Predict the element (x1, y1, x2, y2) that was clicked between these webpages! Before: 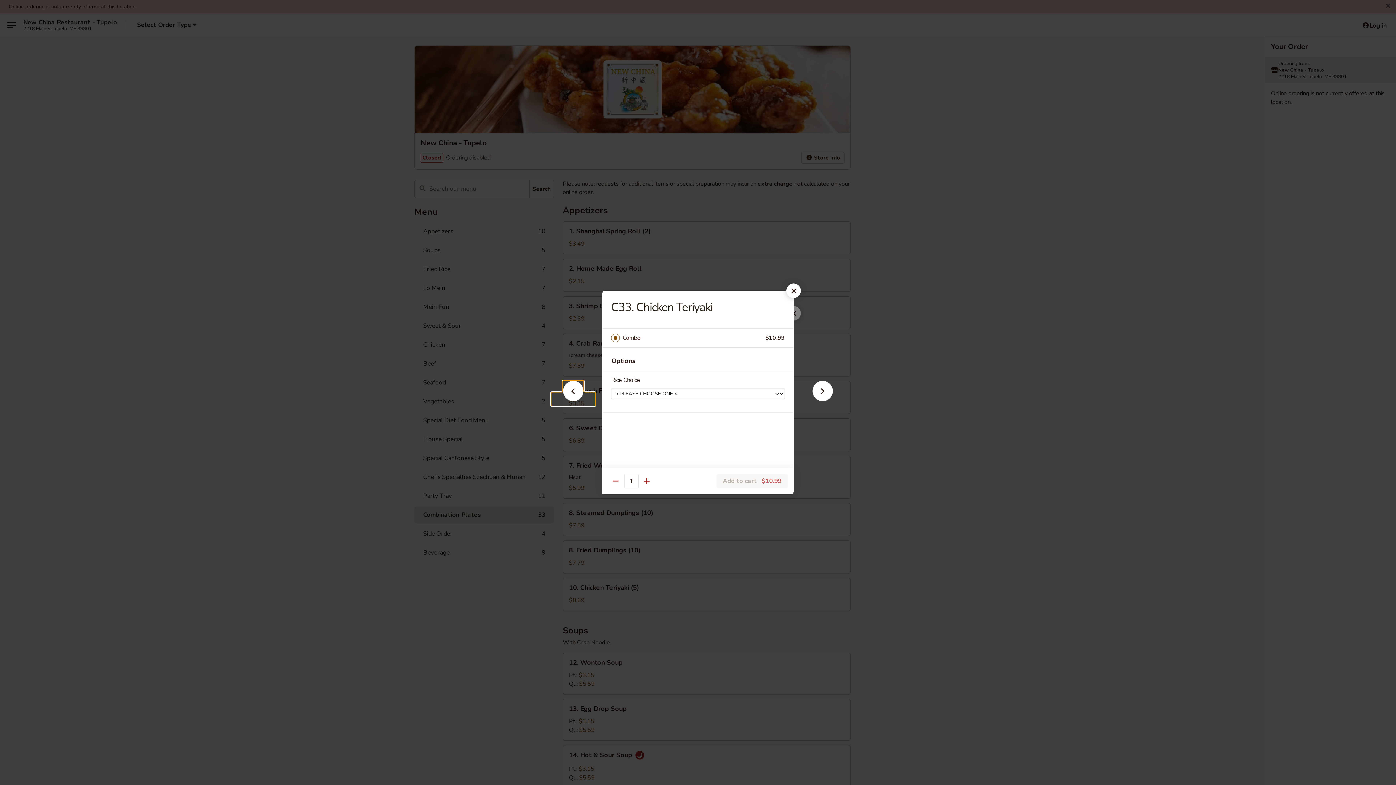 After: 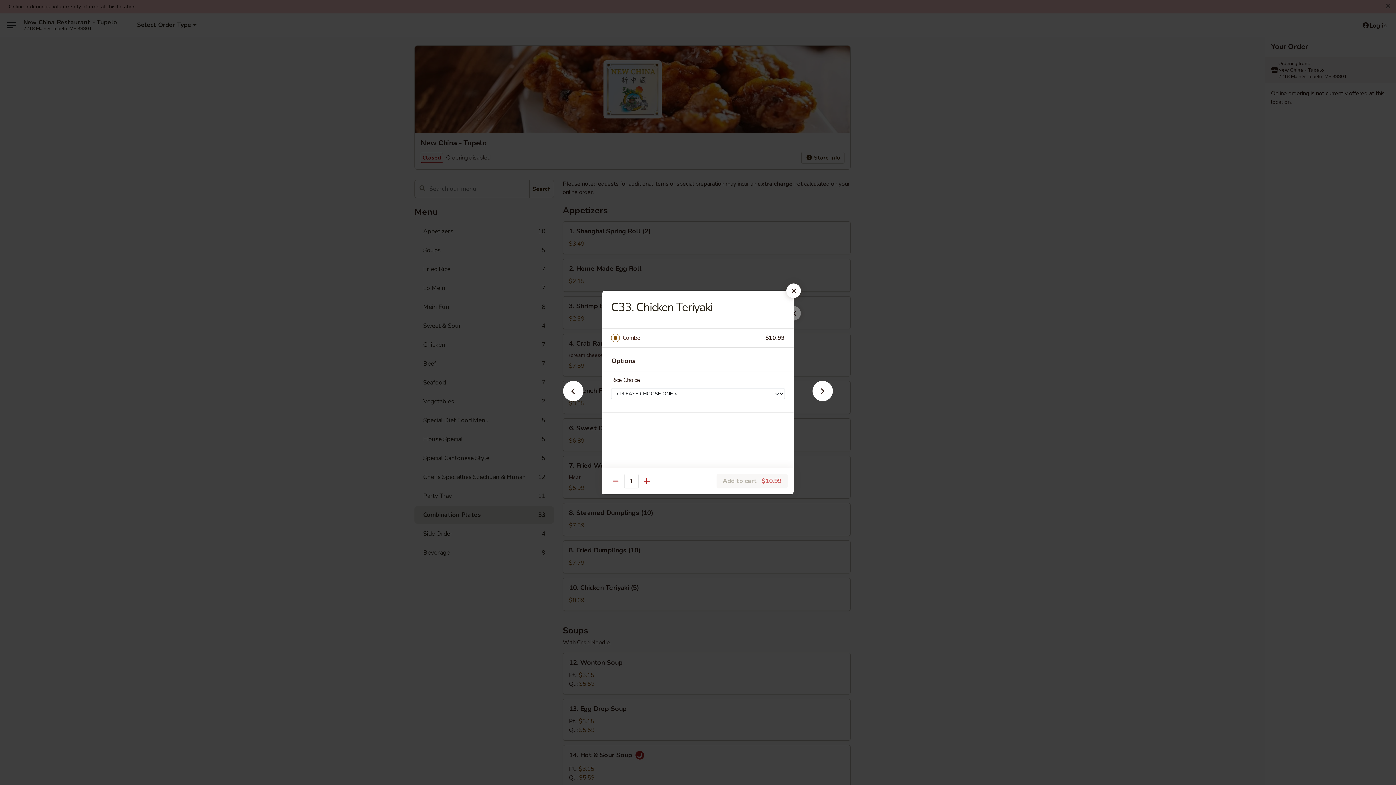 Action: bbox: (622, 333, 765, 343) label: Combo